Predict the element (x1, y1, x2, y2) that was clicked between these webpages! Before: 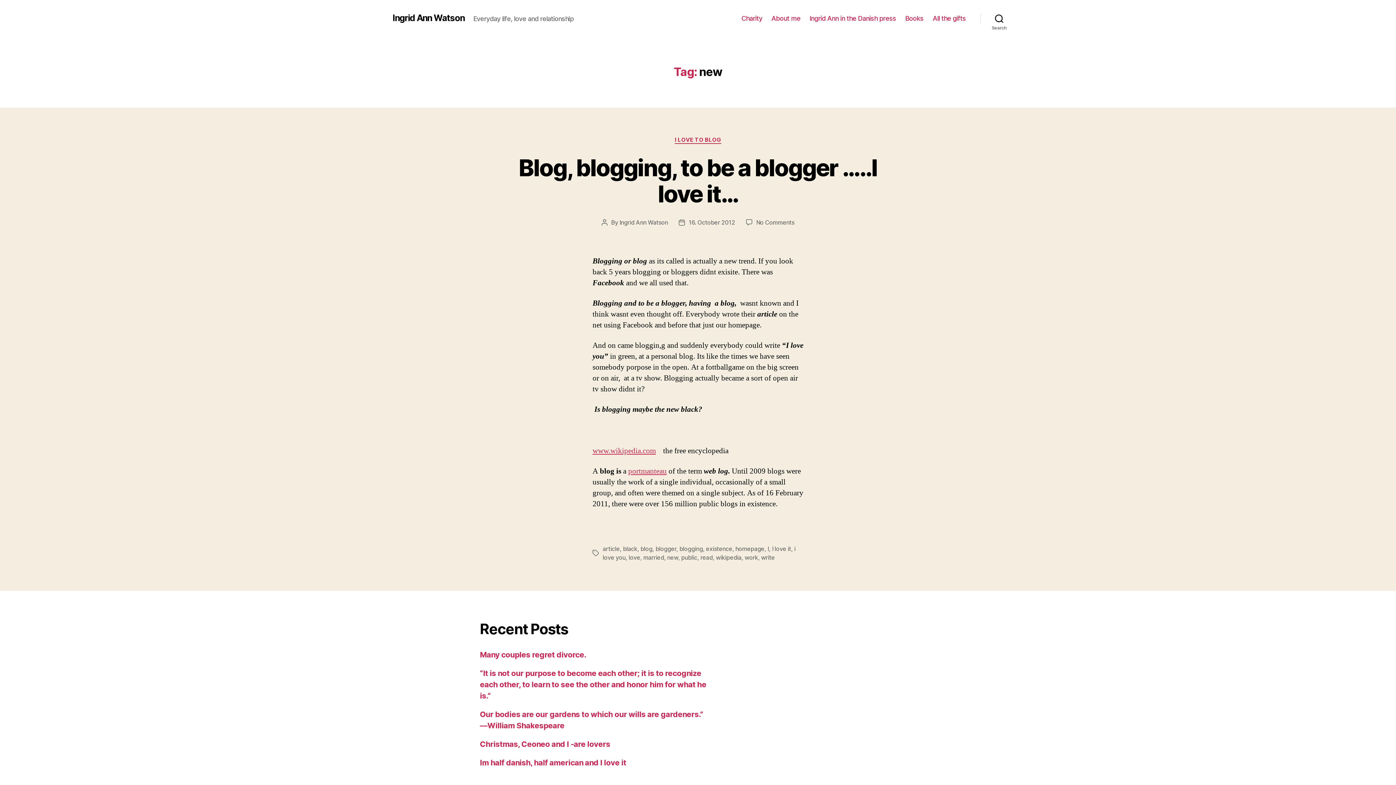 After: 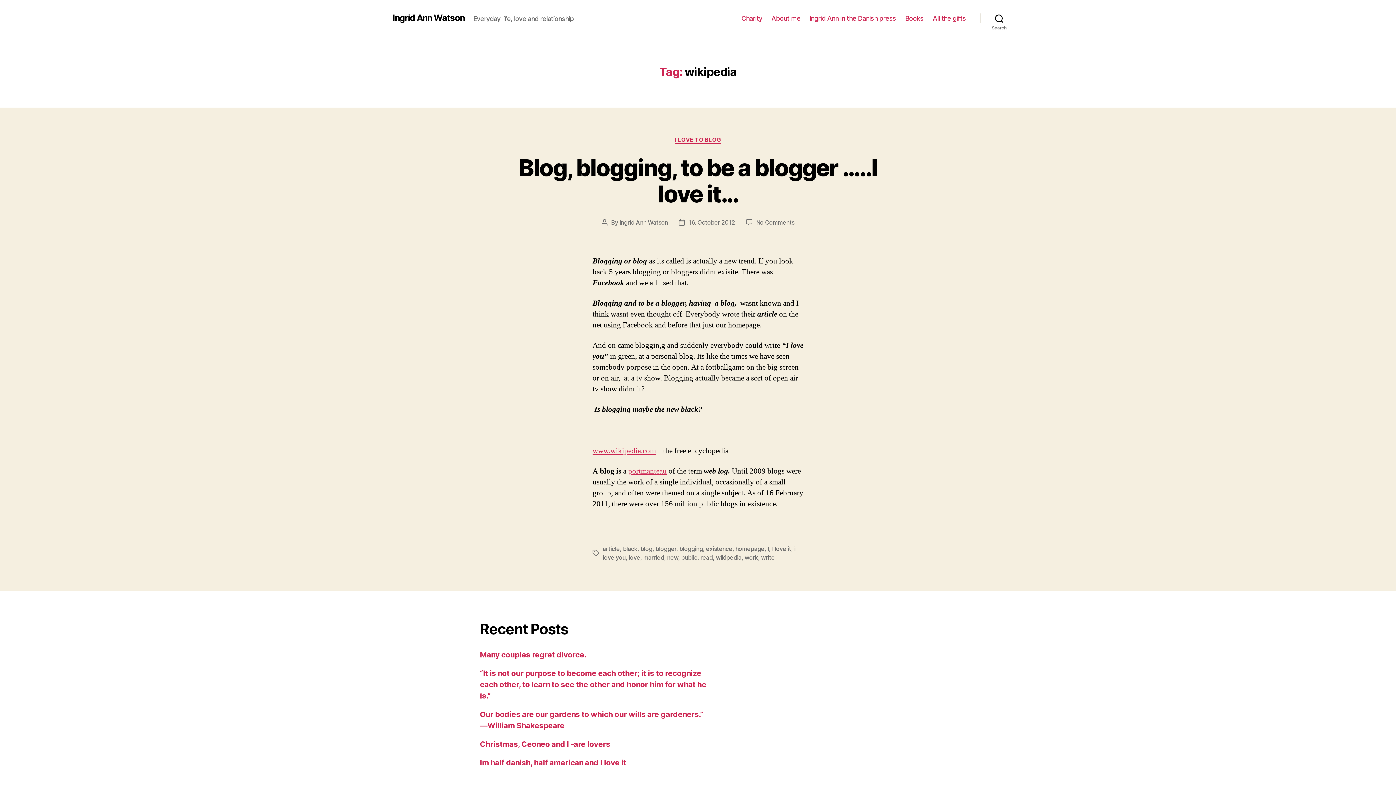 Action: bbox: (716, 554, 741, 561) label: wikipedia